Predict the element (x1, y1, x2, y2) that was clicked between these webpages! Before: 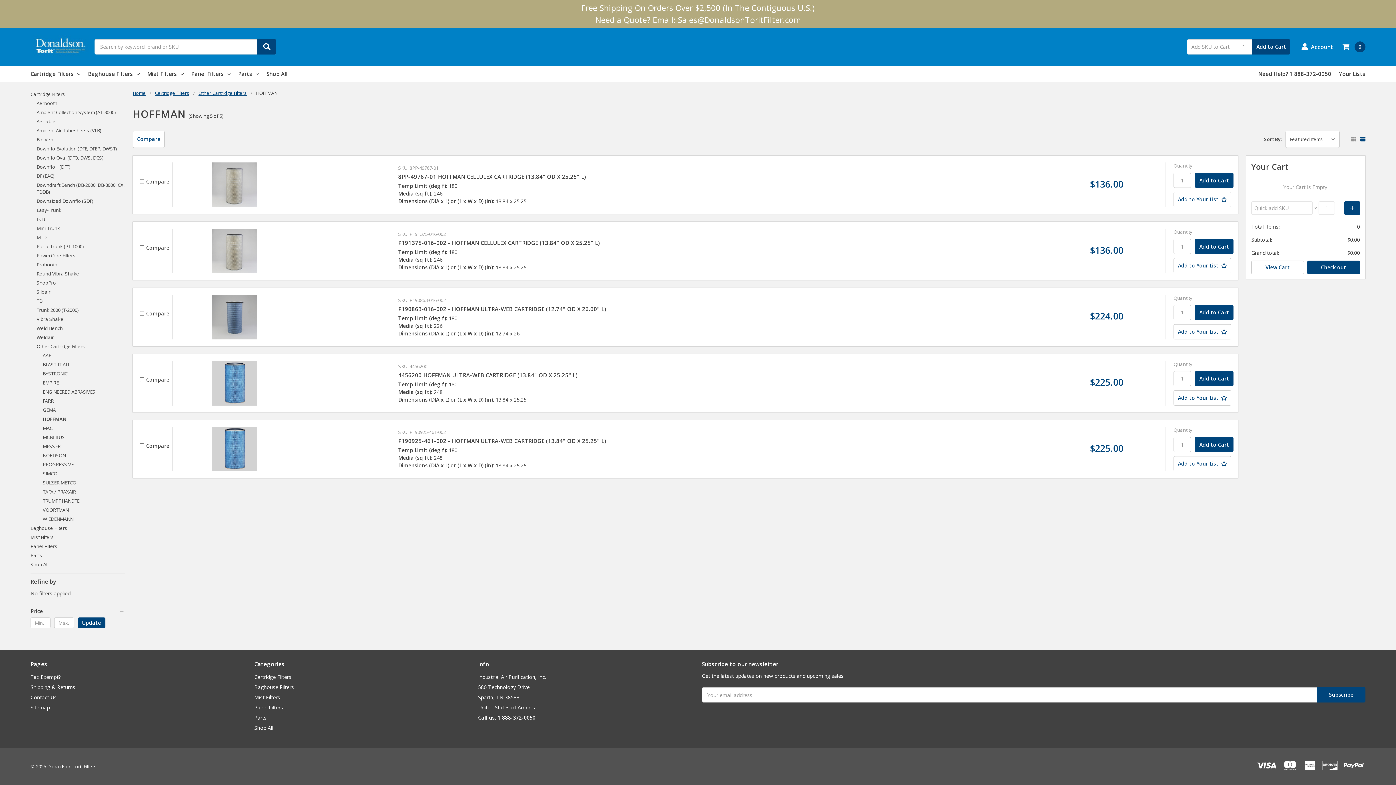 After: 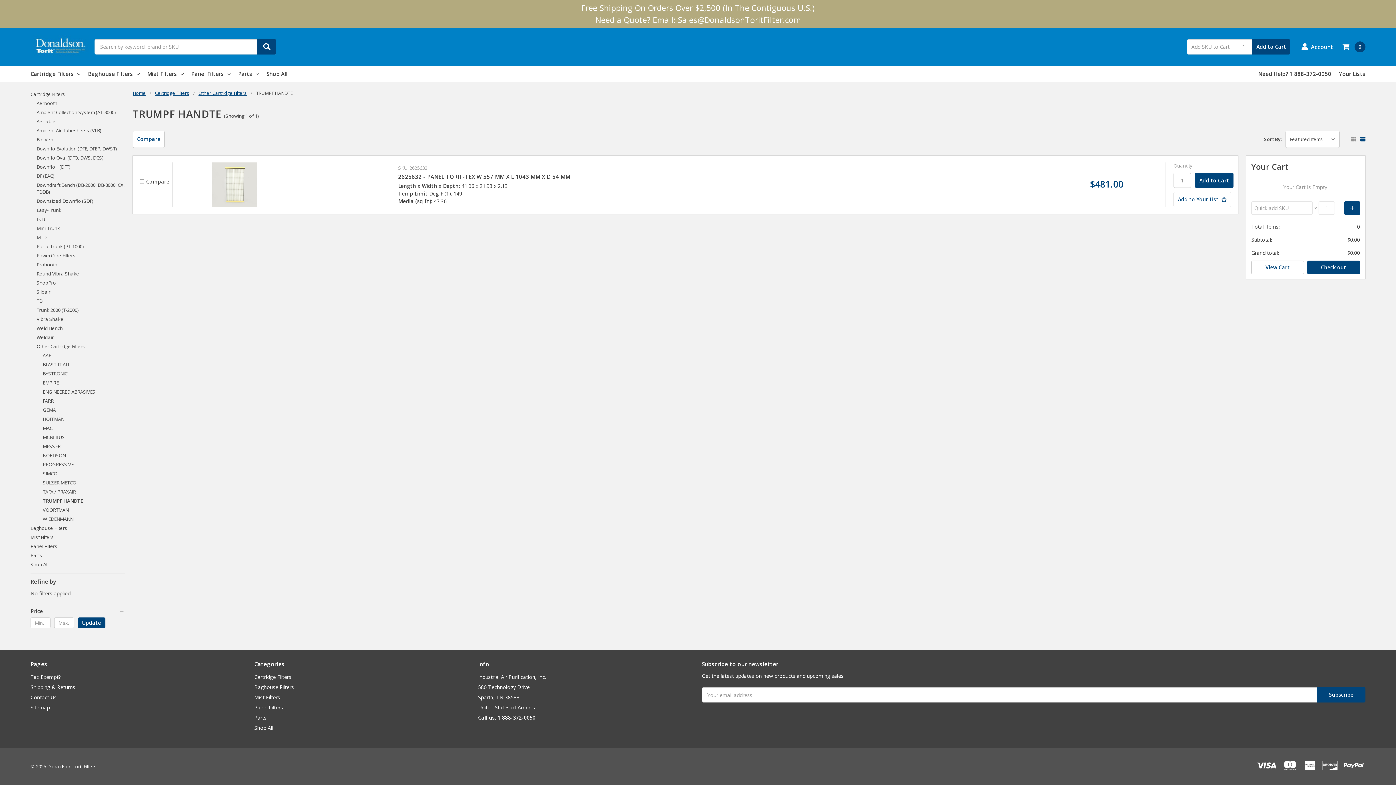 Action: bbox: (42, 496, 124, 505) label: TRUMPF HANDTE